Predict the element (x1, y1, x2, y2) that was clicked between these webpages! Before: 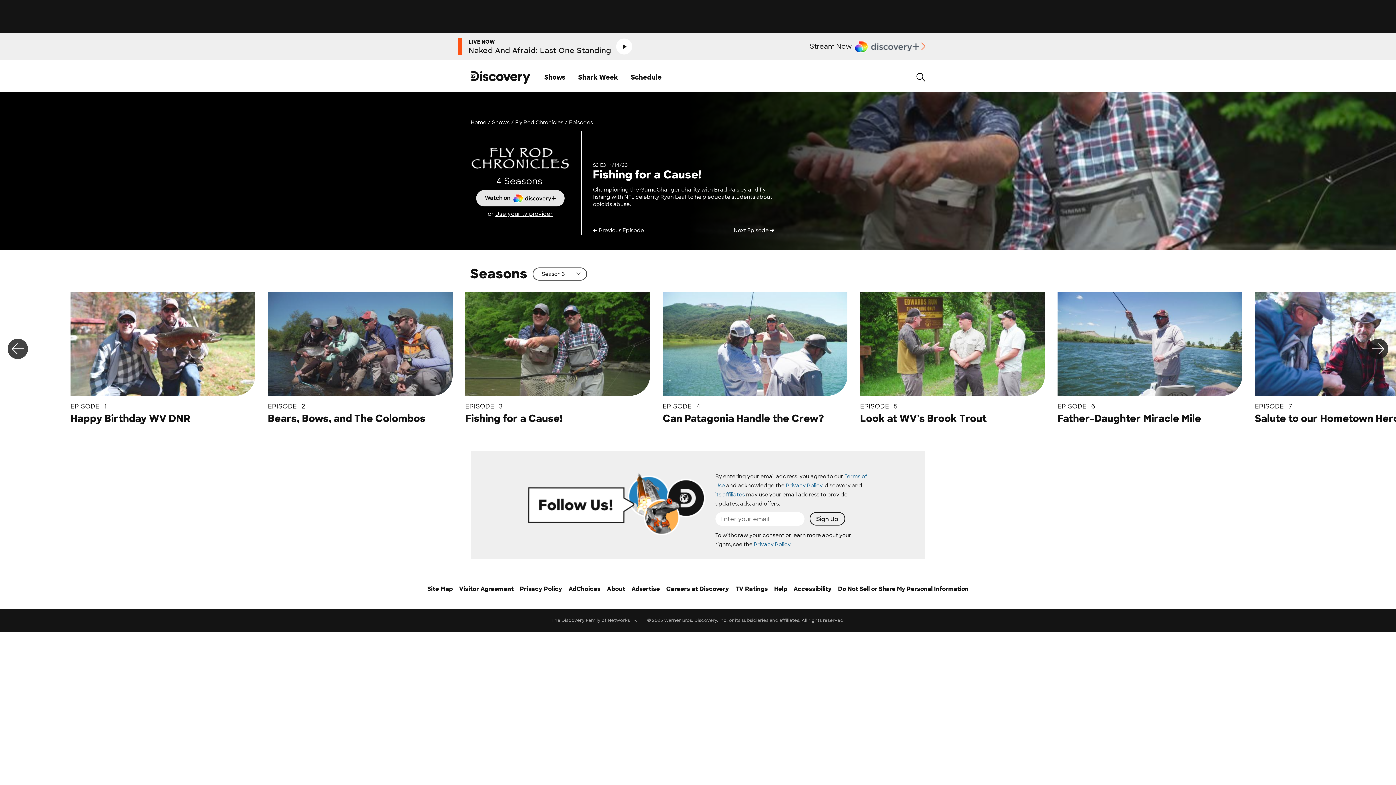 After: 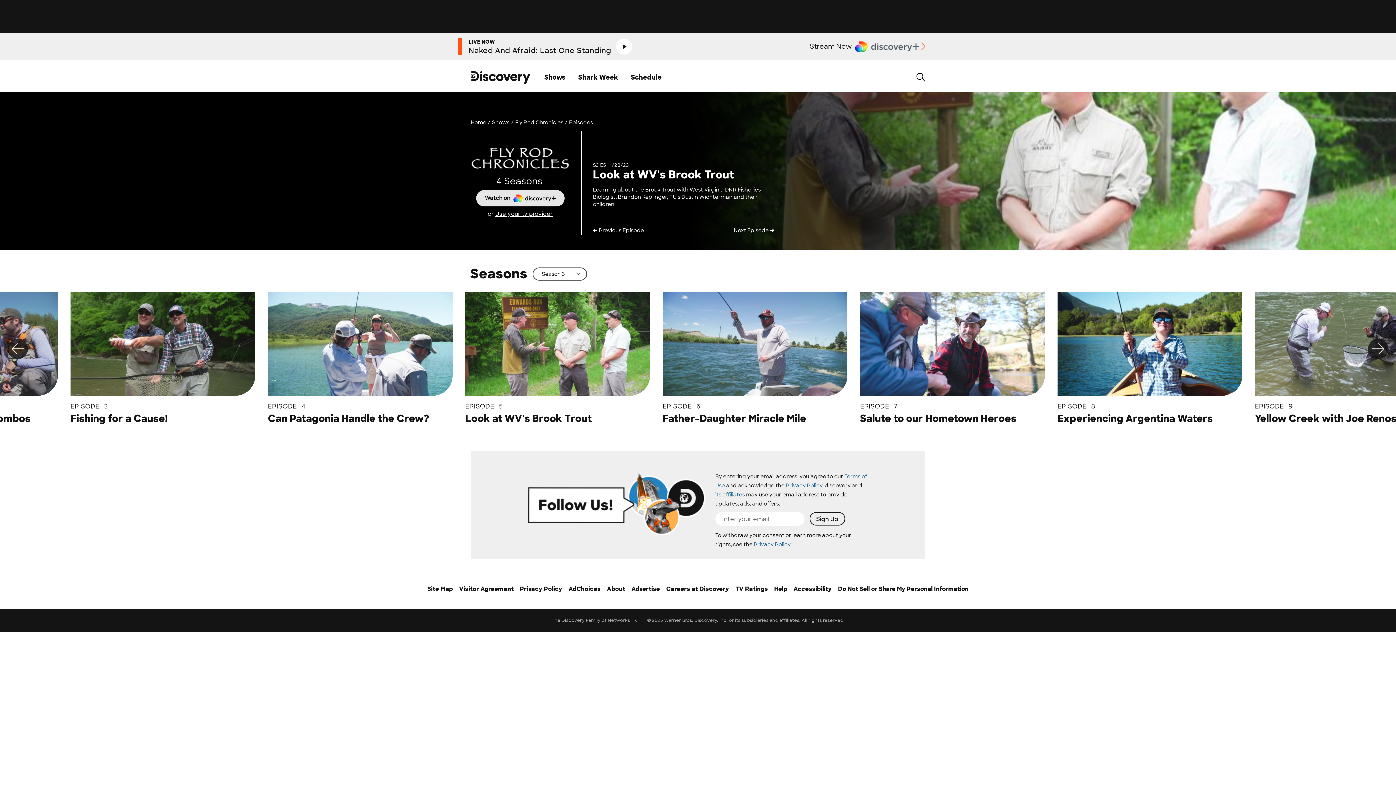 Action: bbox: (860, 412, 986, 425) label: Look at WV's Brook Trout